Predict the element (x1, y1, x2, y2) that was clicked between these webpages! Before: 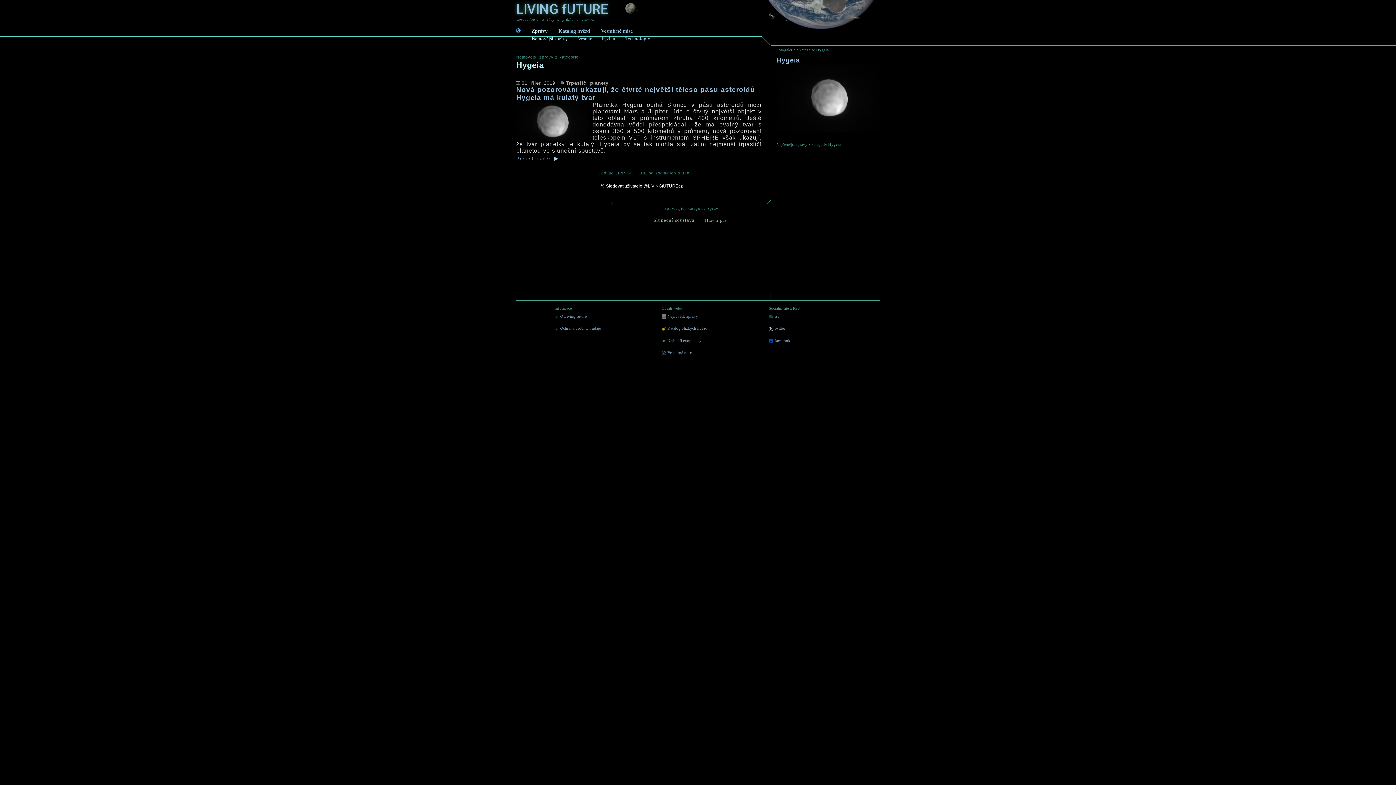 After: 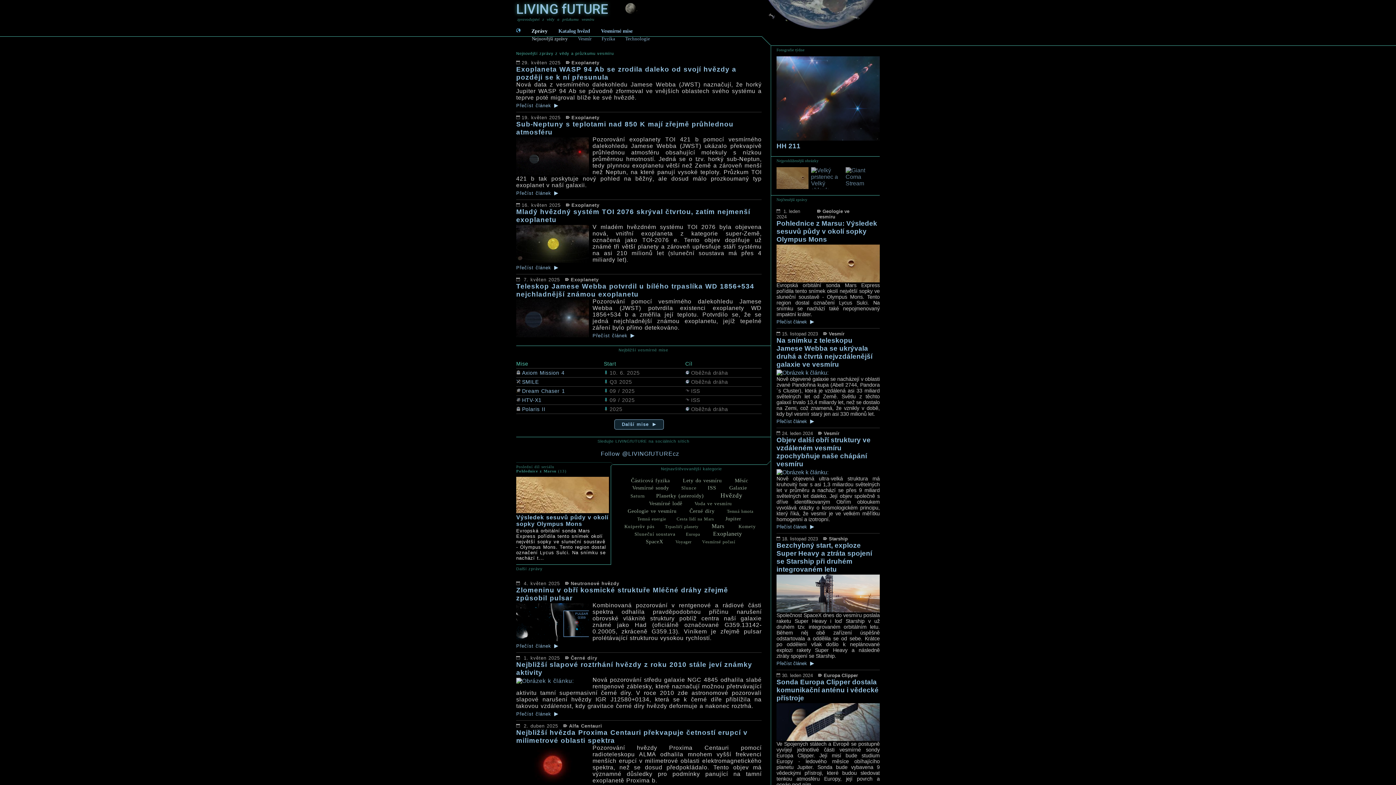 Action: bbox: (516, 26, 526, 35)